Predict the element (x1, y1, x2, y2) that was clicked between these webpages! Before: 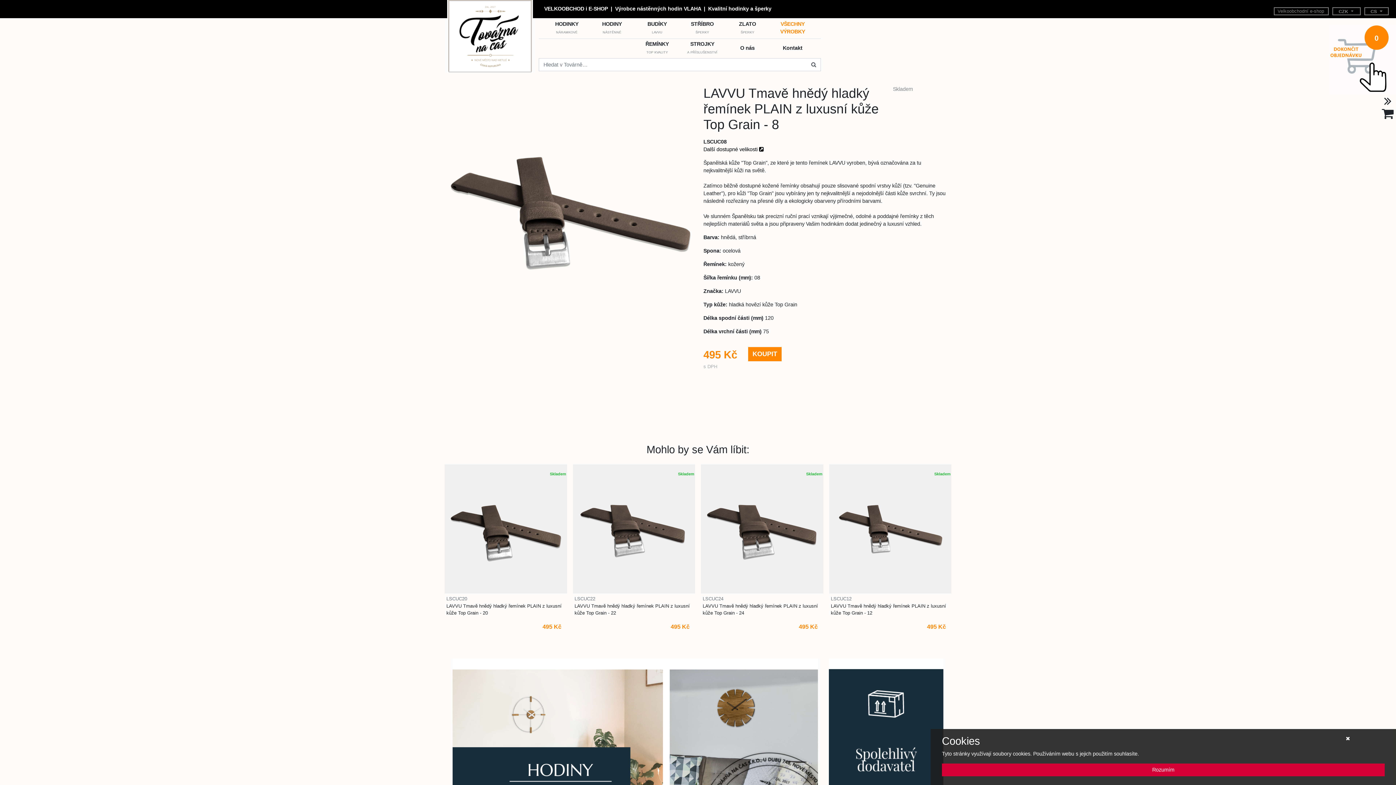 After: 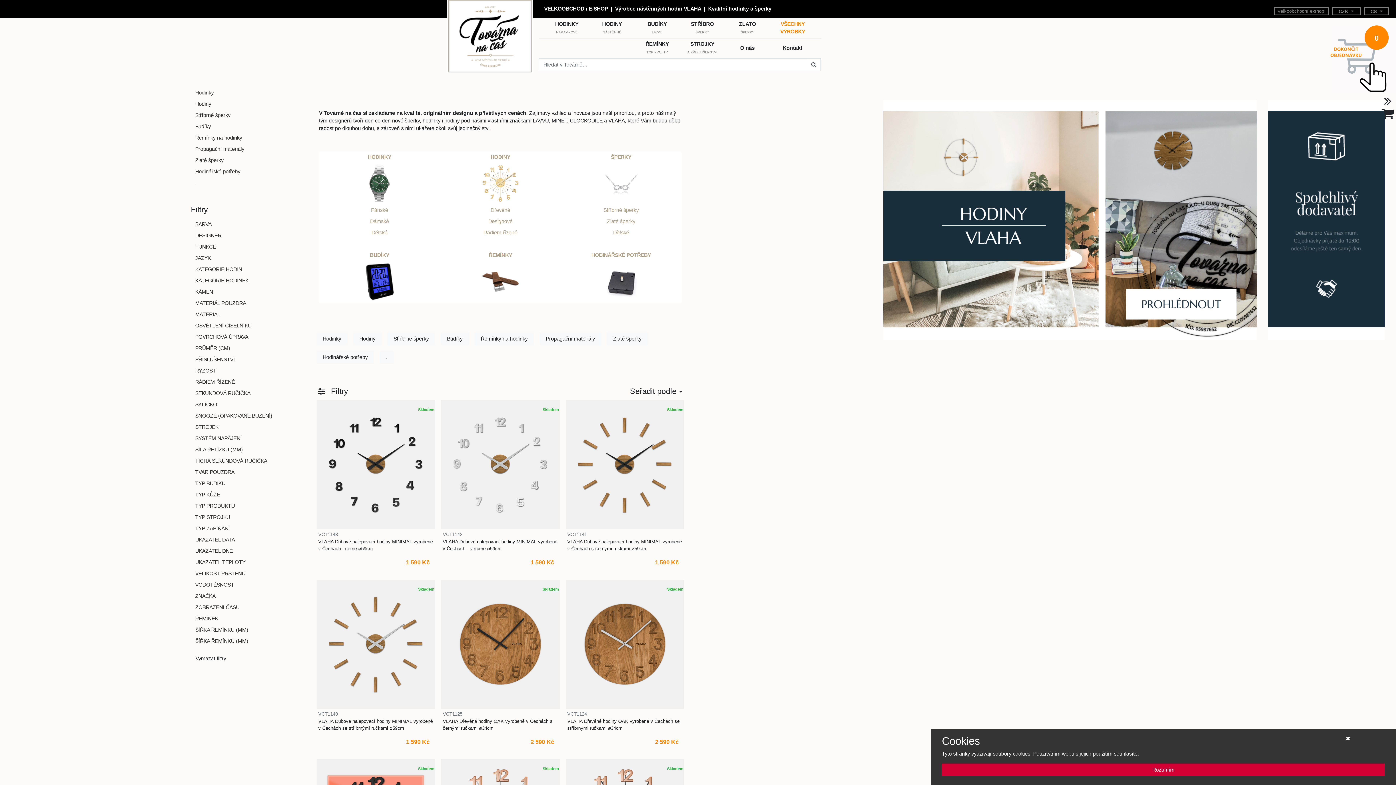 Action: bbox: (770, 20, 815, 35) label: VŠECHNY VÝROBKY